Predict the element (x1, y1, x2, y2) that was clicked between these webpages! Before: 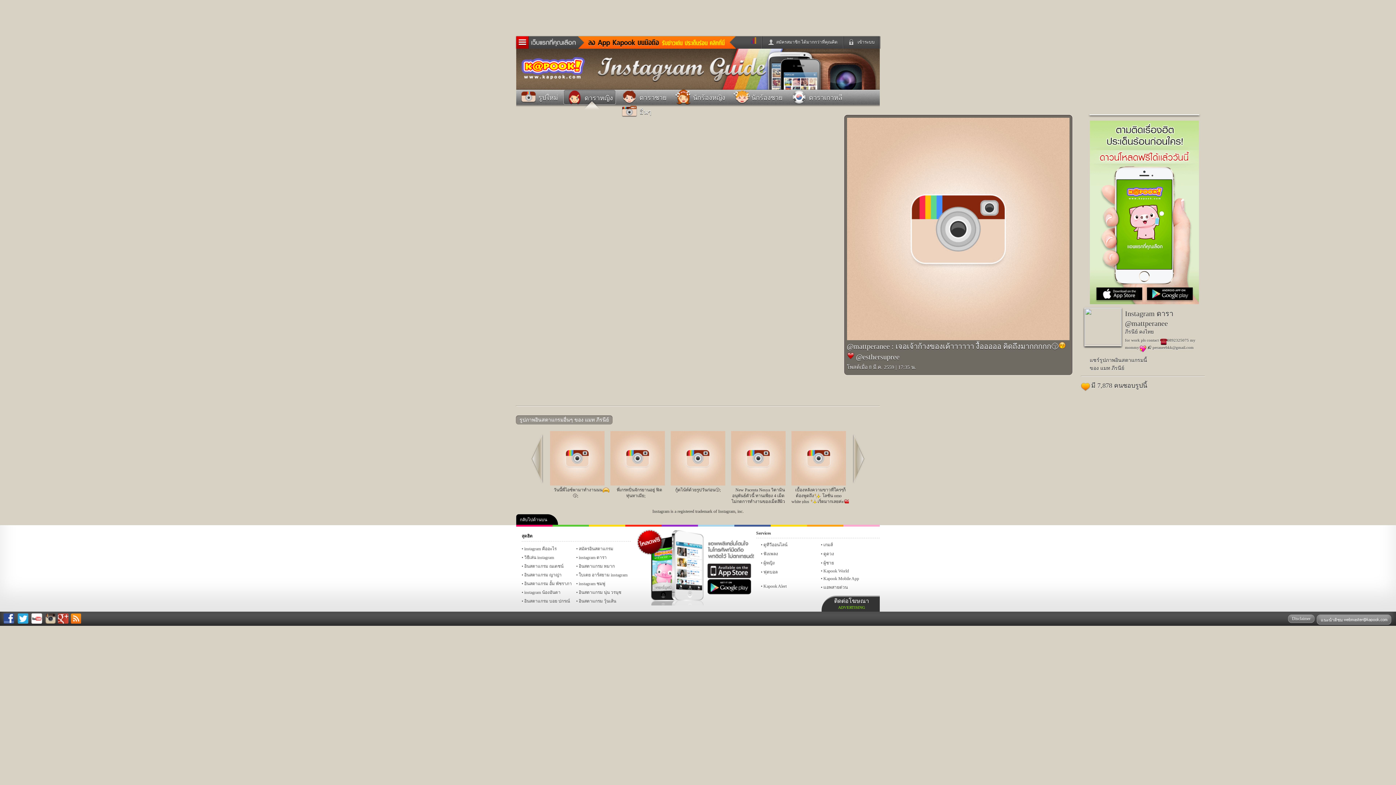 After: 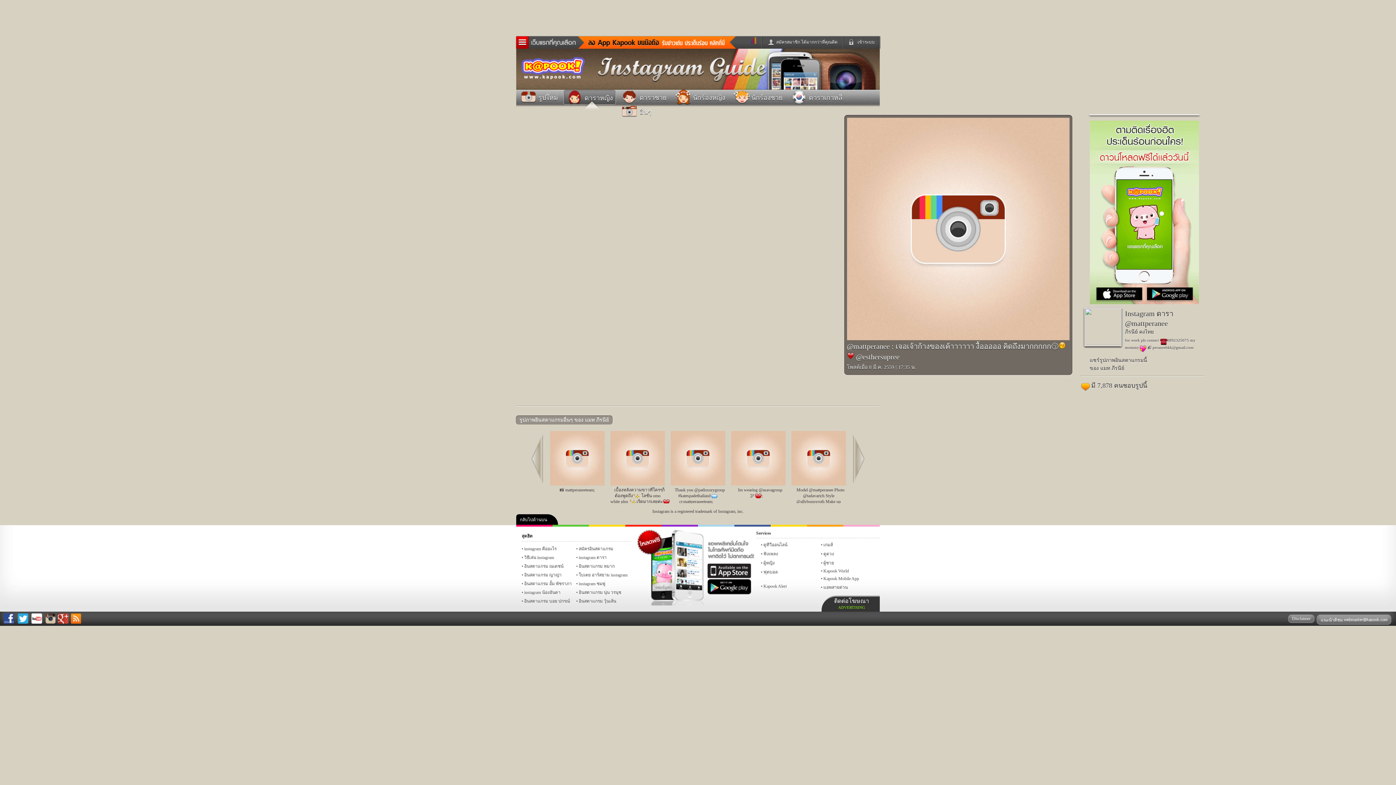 Action: bbox: (851, 434, 865, 483) label: Next